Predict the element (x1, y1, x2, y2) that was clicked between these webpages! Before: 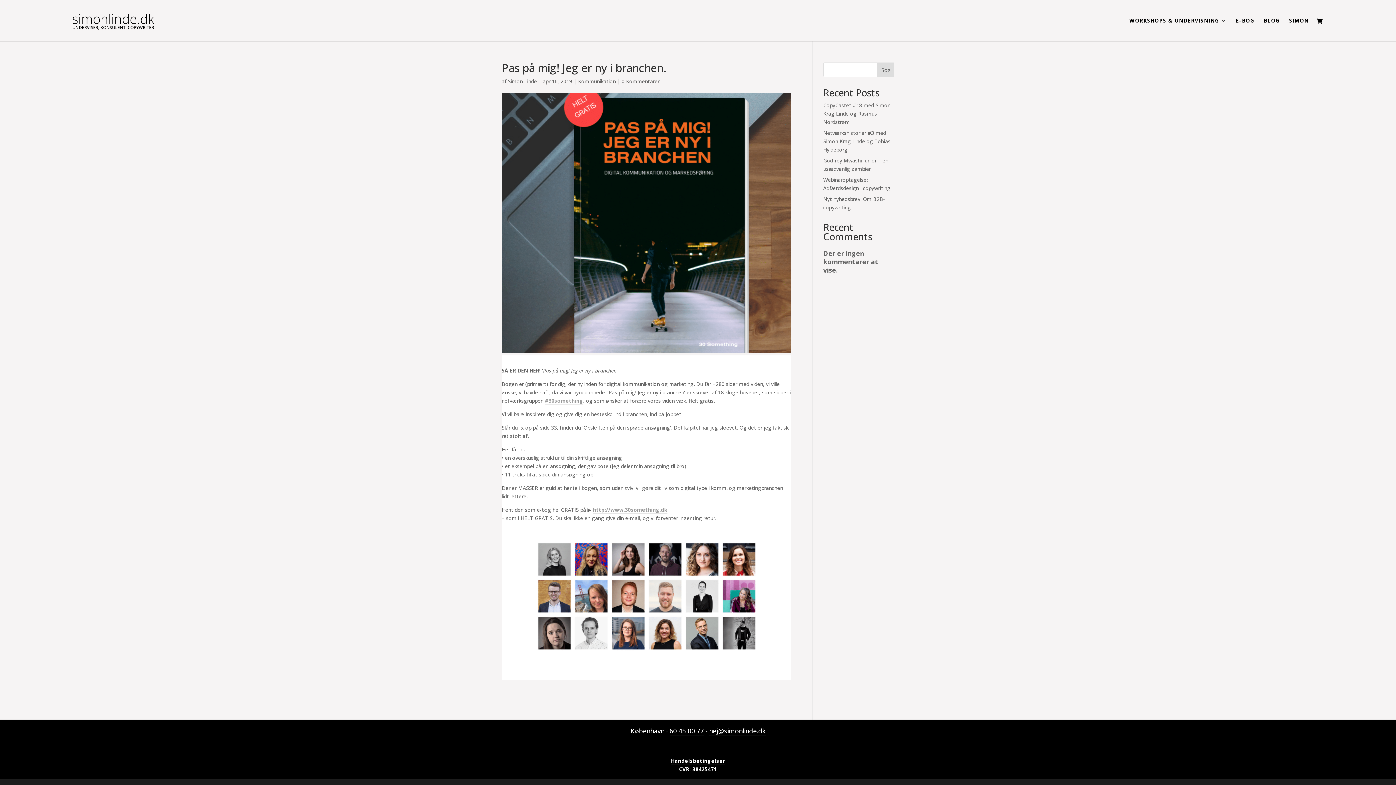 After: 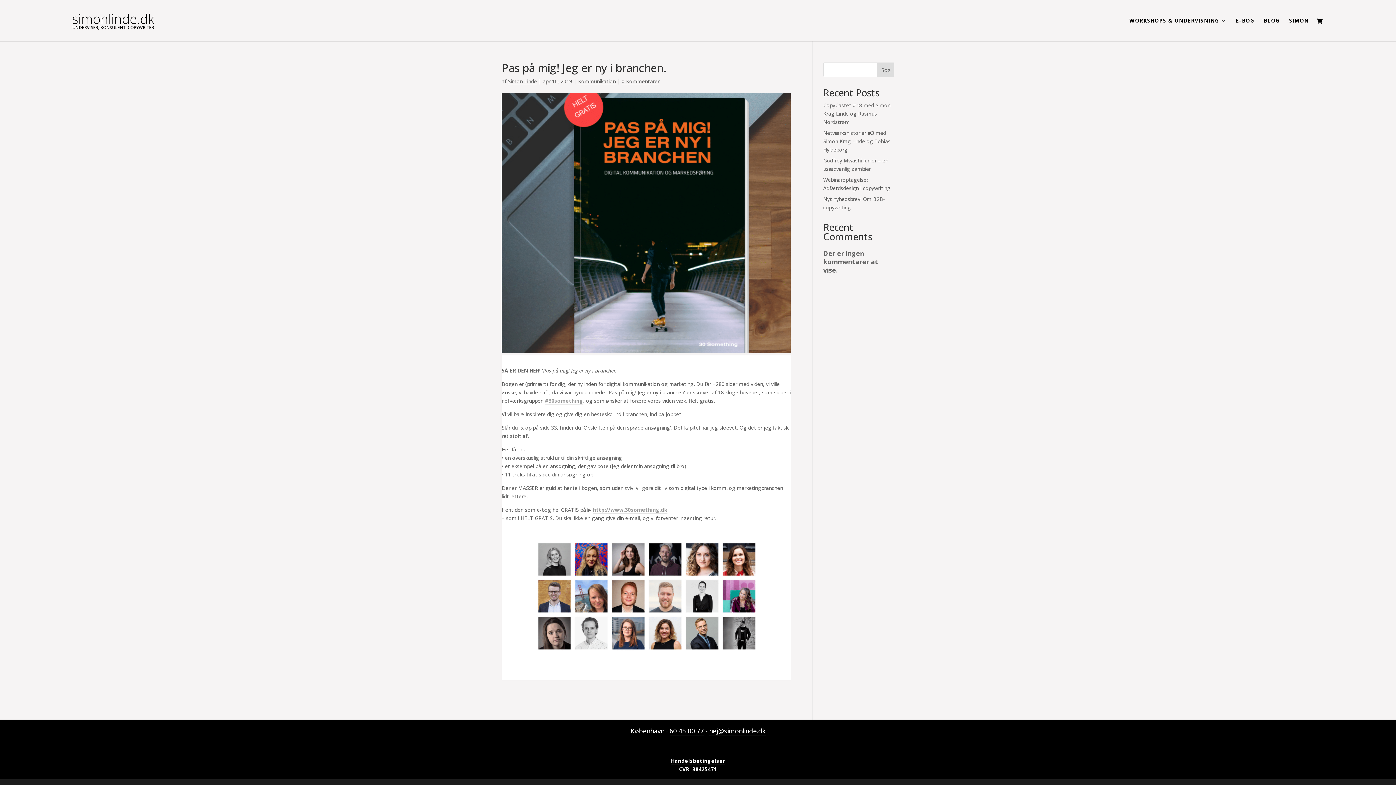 Action: bbox: (709, 726, 765, 735) label: hej@simonlinde.dk